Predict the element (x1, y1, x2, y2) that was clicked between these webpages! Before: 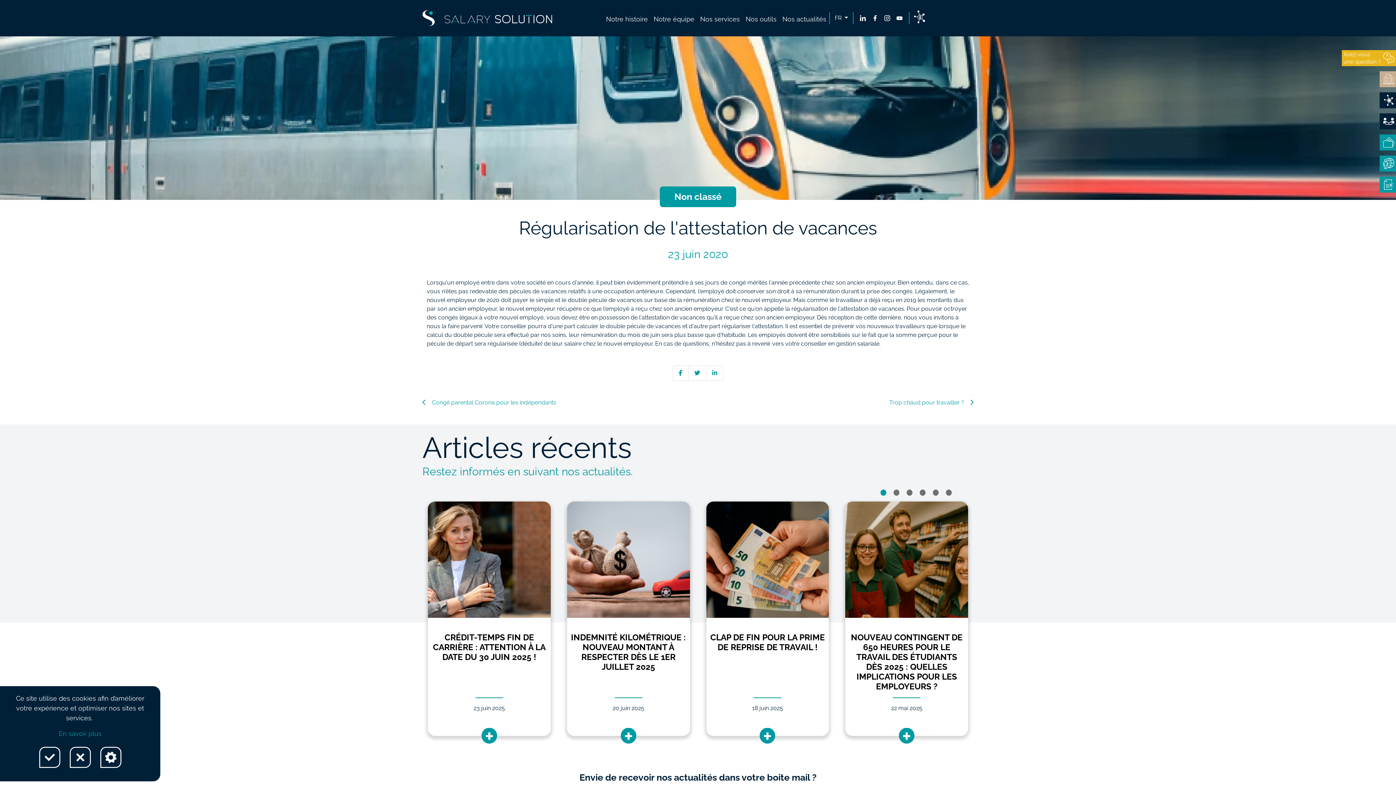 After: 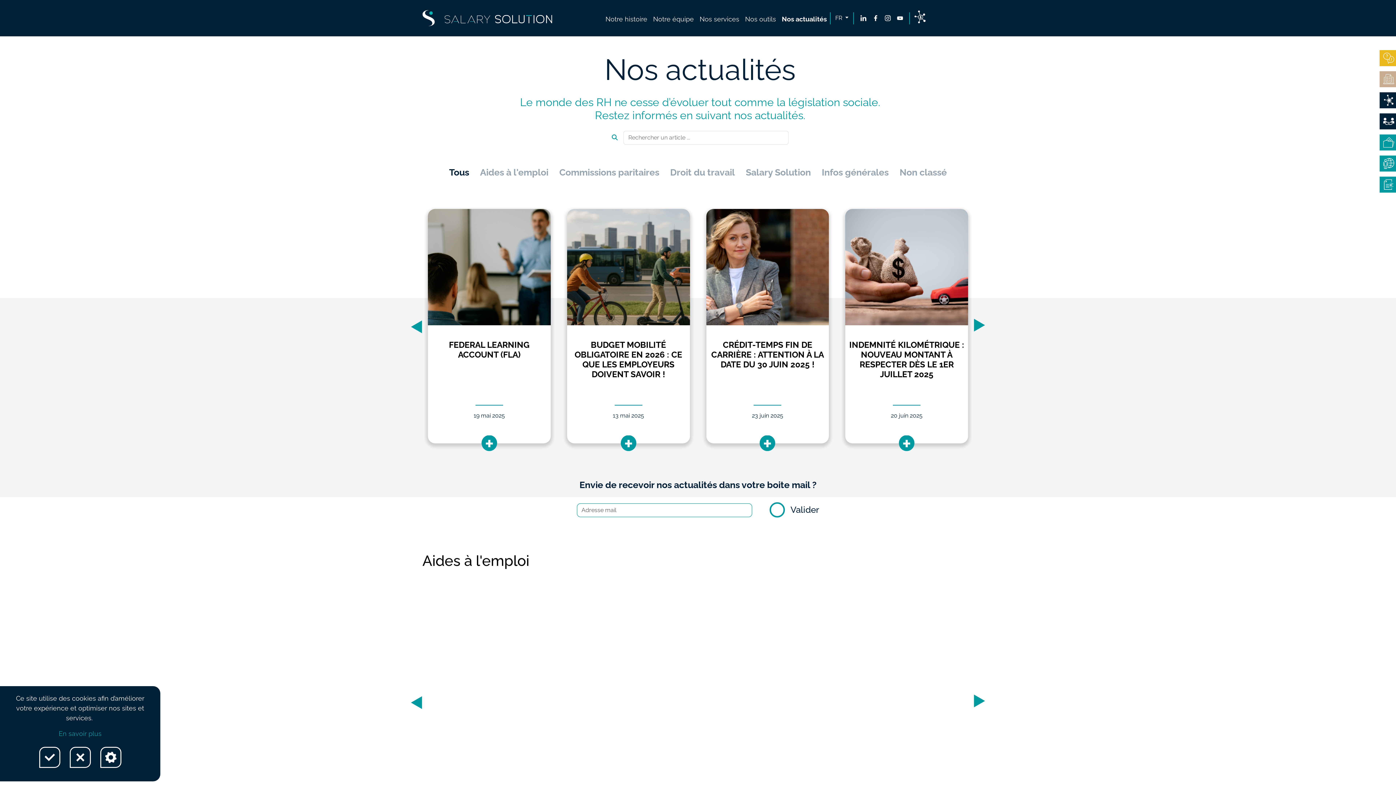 Action: label: Nos actualités bbox: (782, 12, 826, 23)